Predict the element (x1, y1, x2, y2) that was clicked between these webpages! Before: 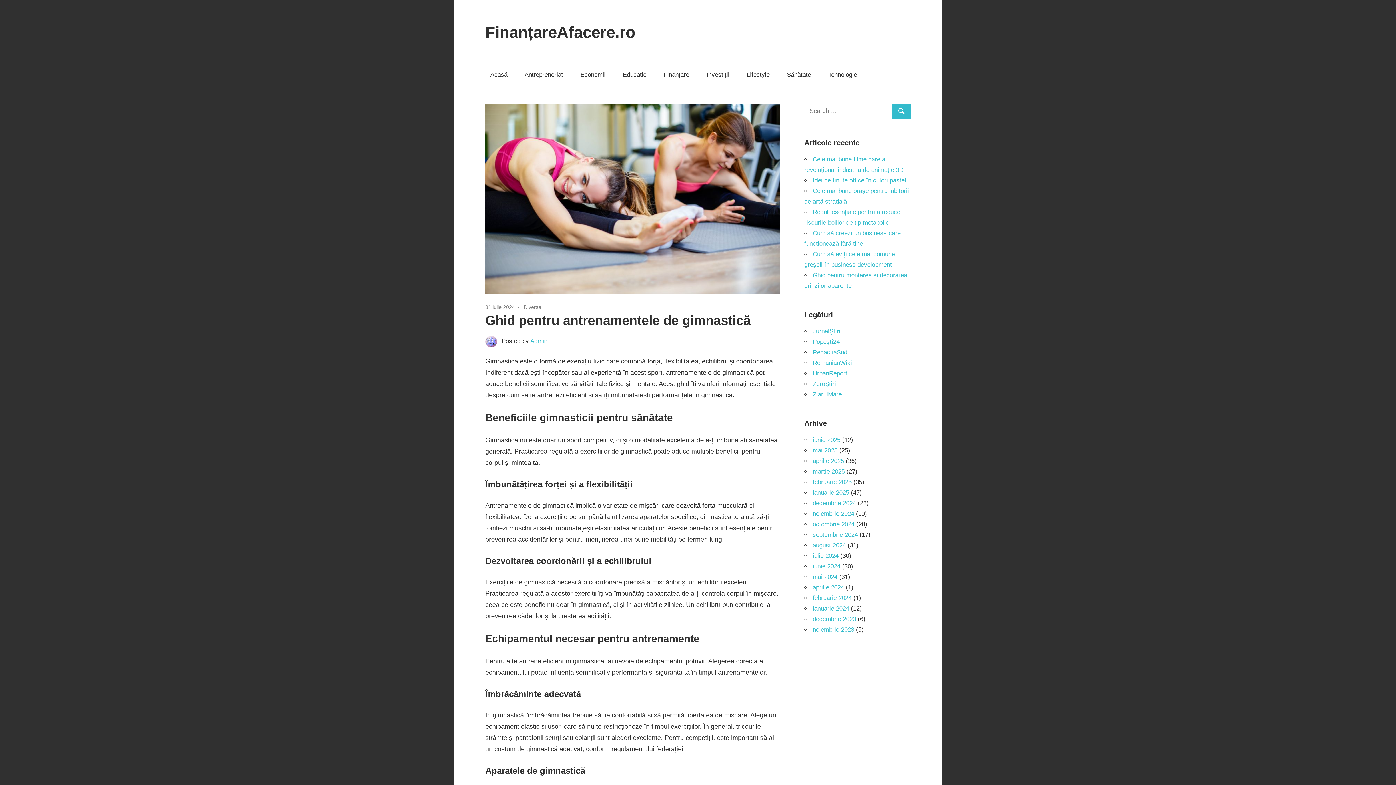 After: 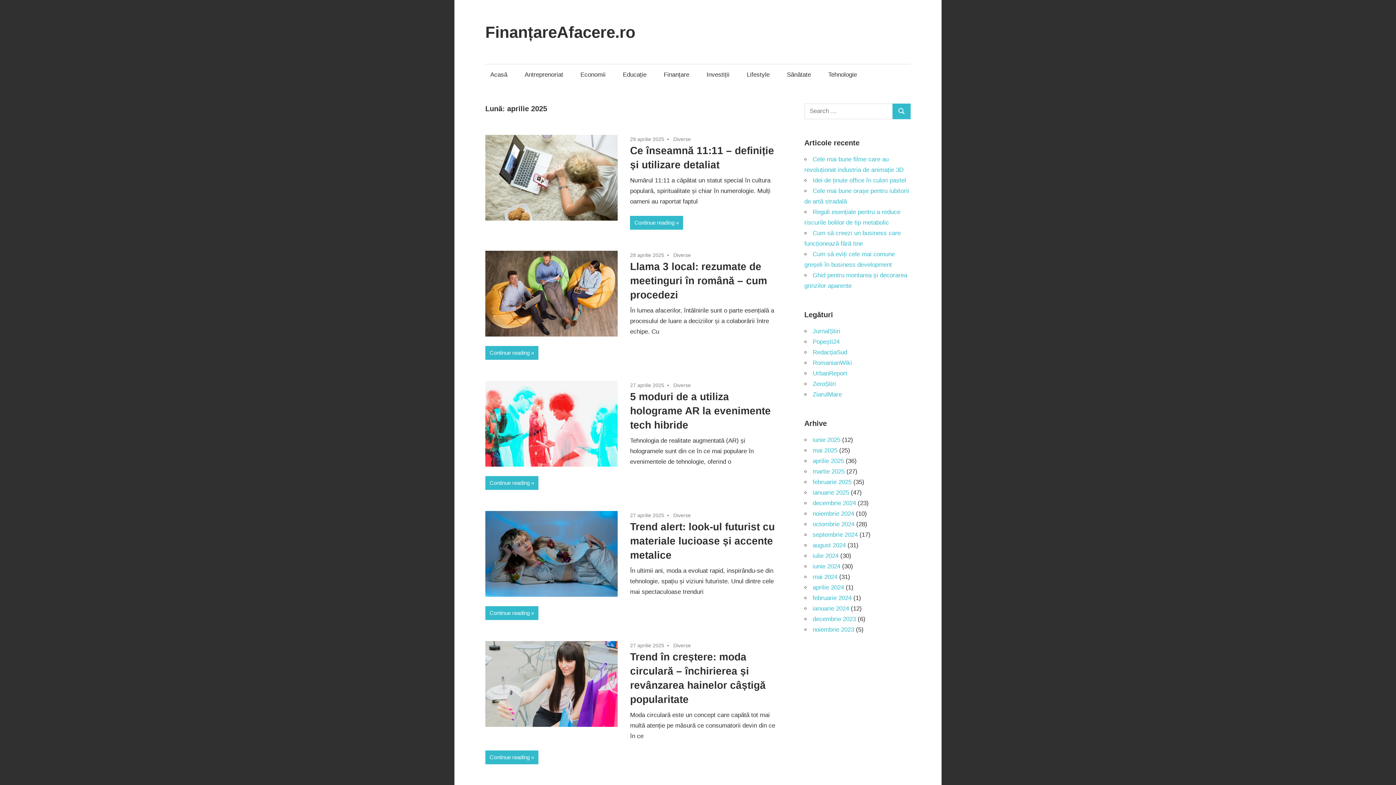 Action: bbox: (812, 457, 844, 464) label: aprilie 2025